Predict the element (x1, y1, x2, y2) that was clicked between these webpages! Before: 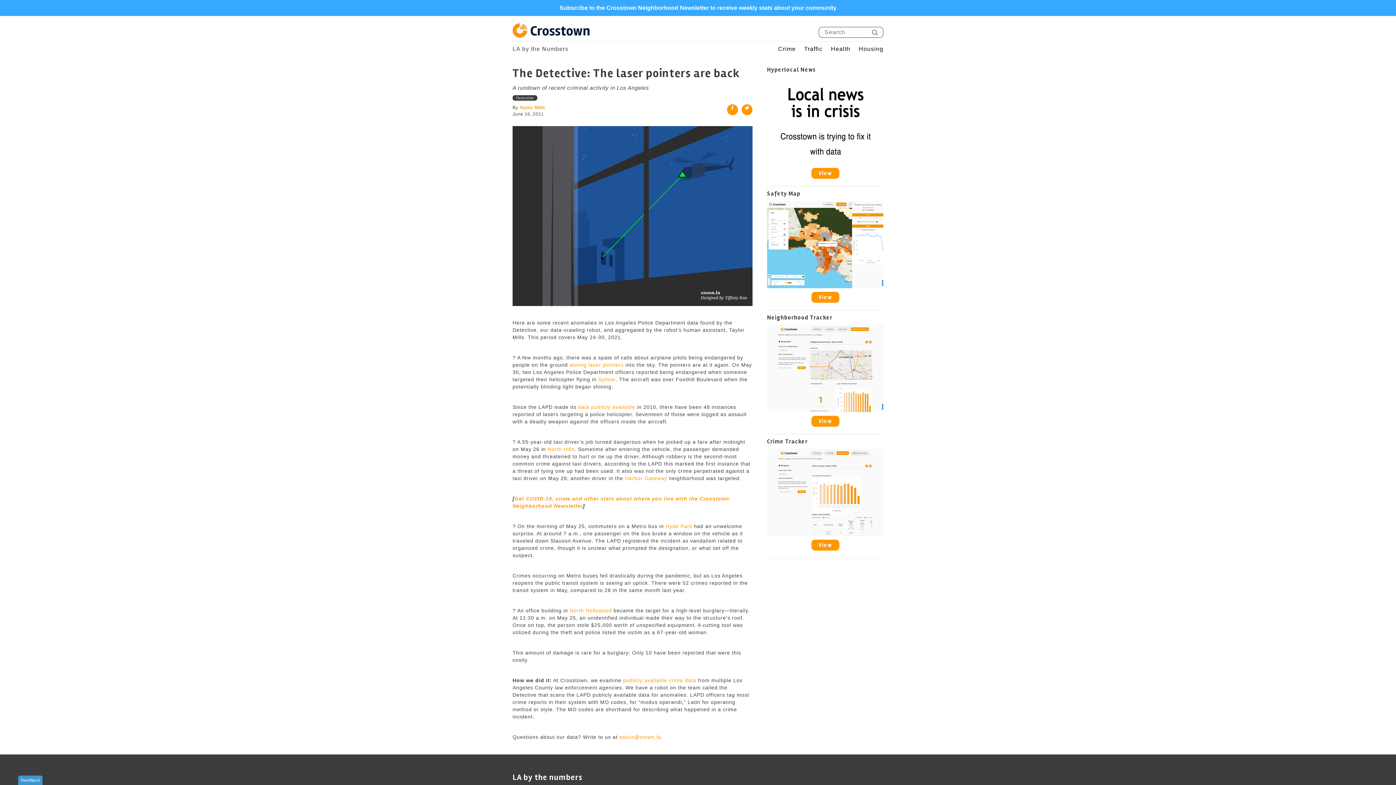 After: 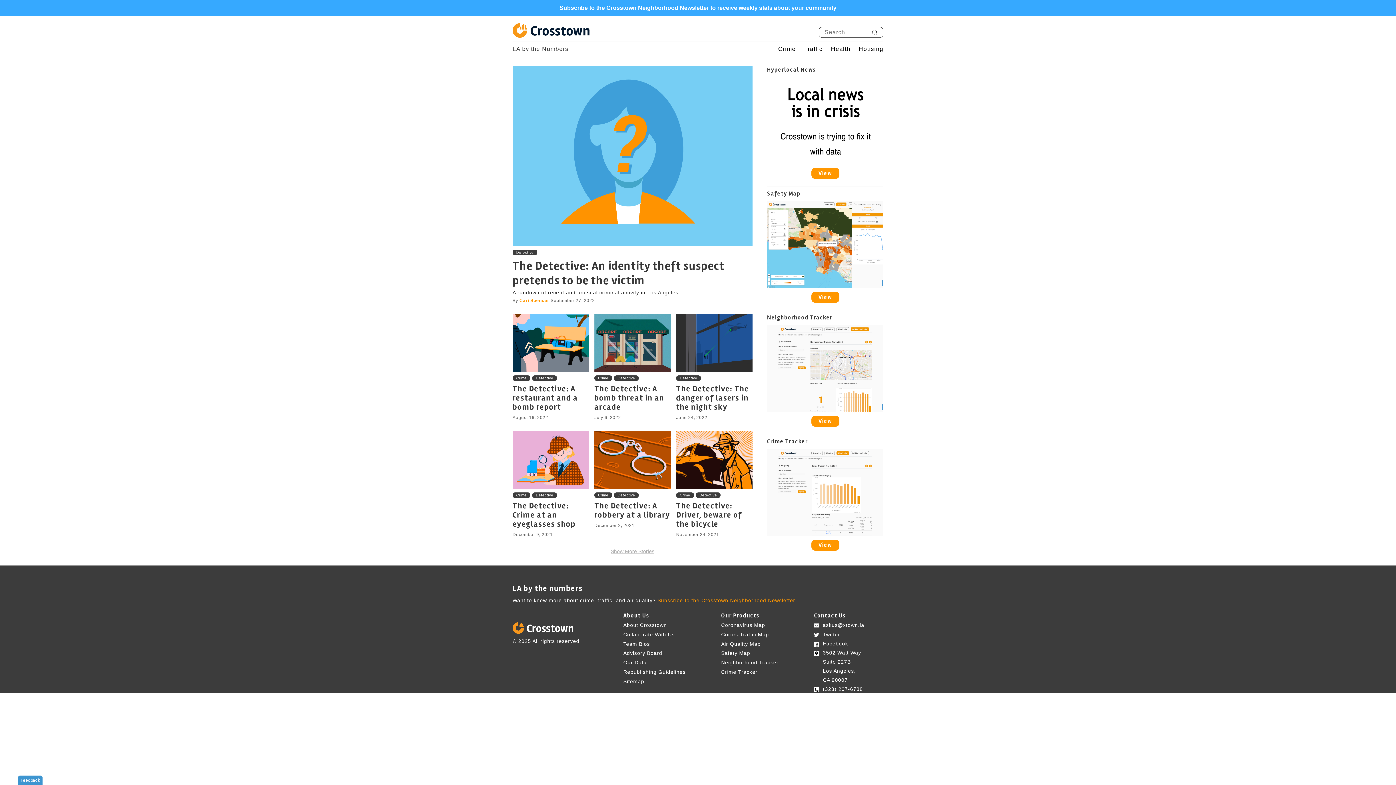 Action: label: Detective bbox: (516, 96, 533, 100)